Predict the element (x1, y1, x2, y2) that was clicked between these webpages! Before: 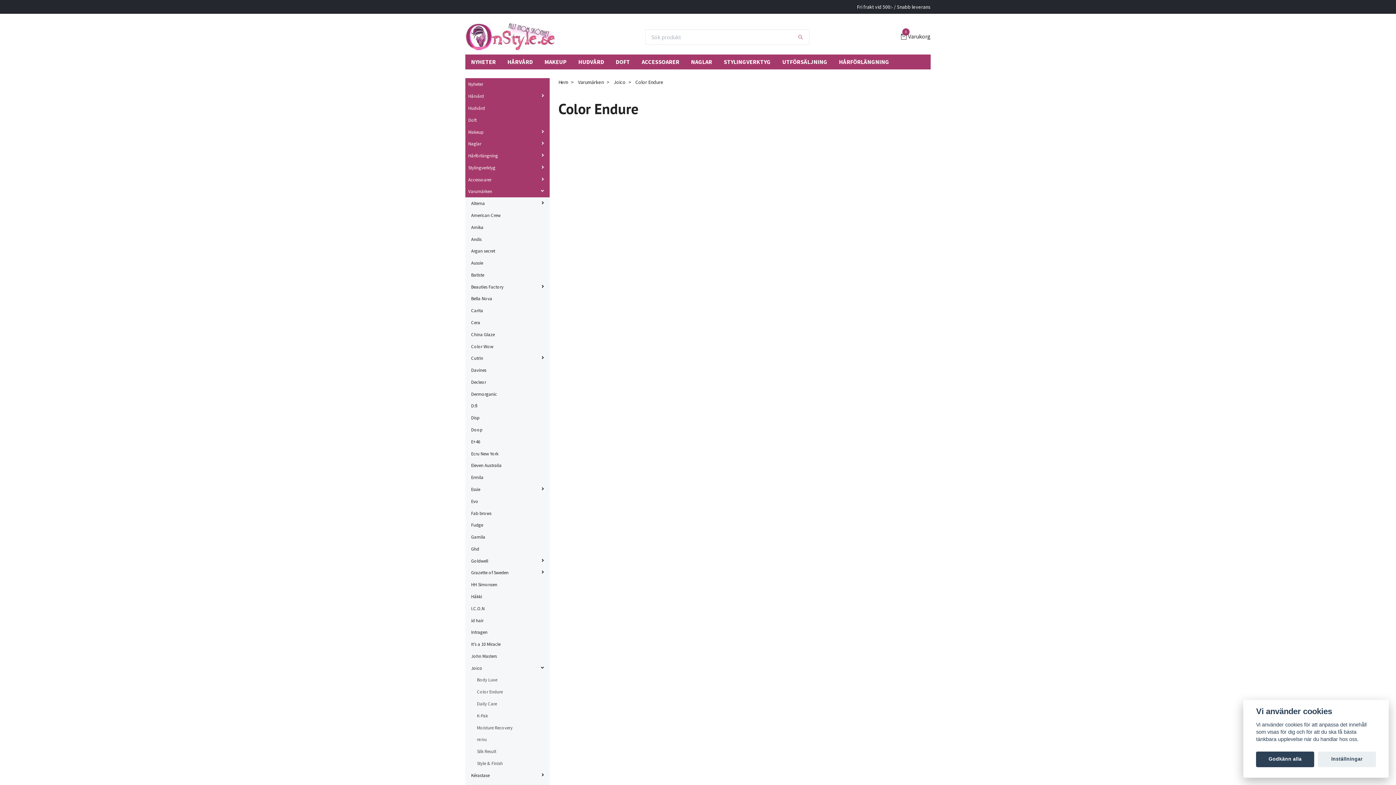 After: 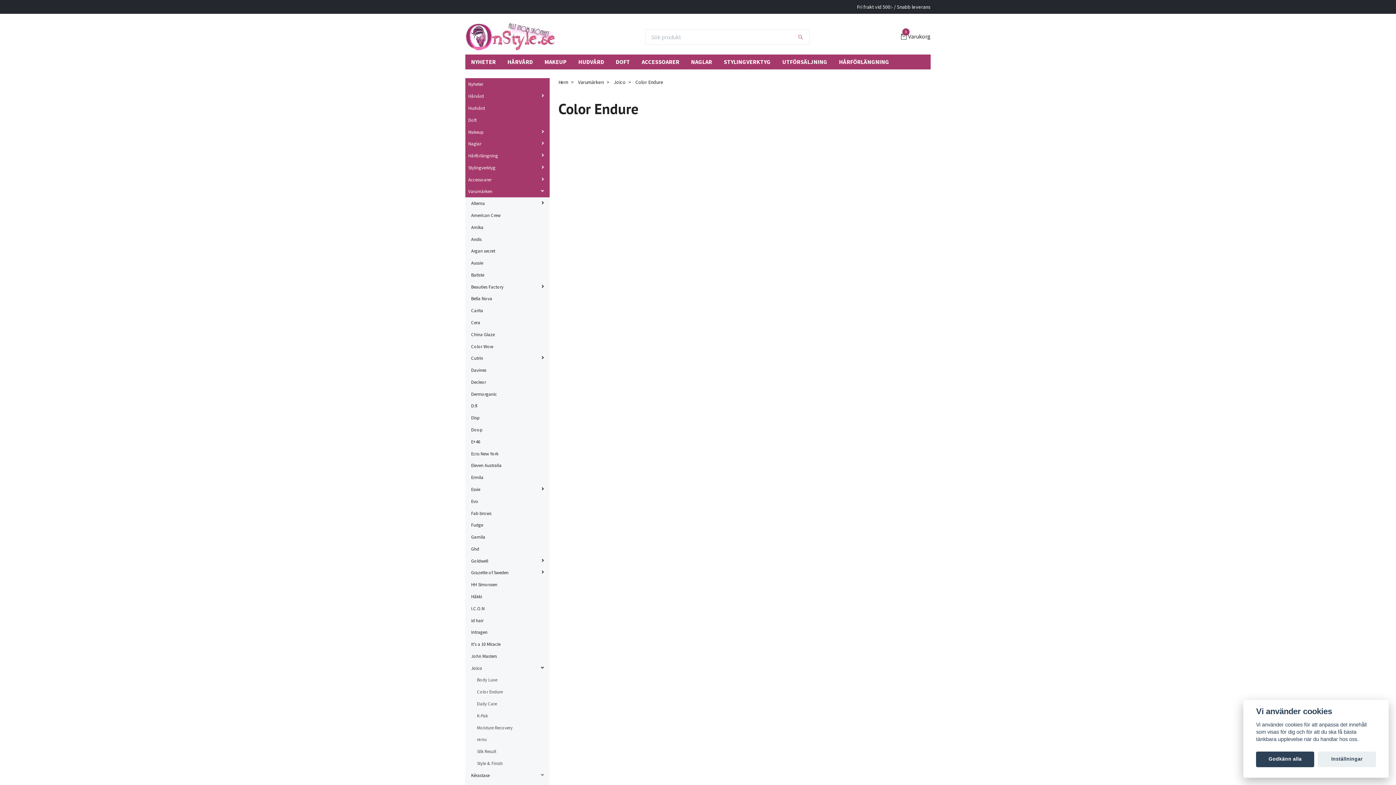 Action: bbox: (495, 773, 549, 777)